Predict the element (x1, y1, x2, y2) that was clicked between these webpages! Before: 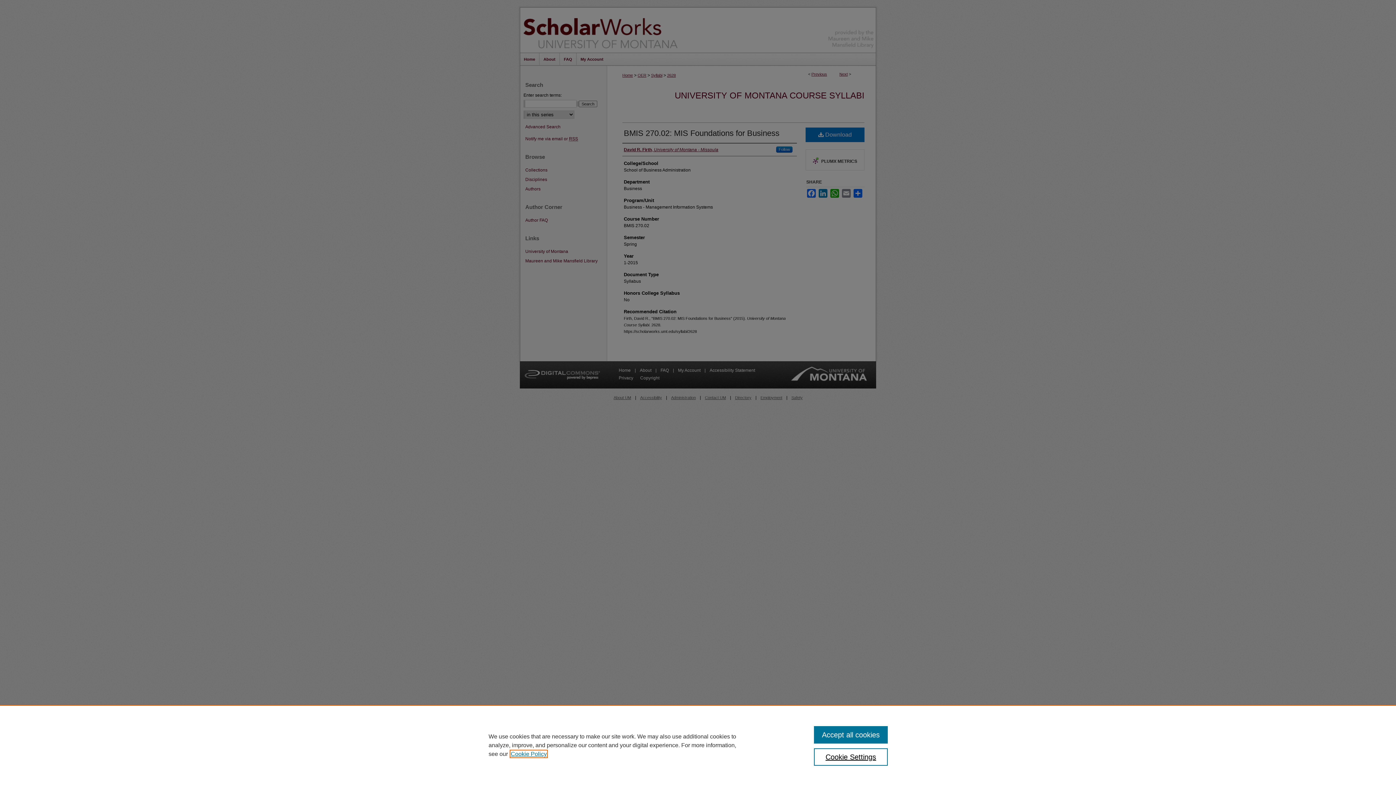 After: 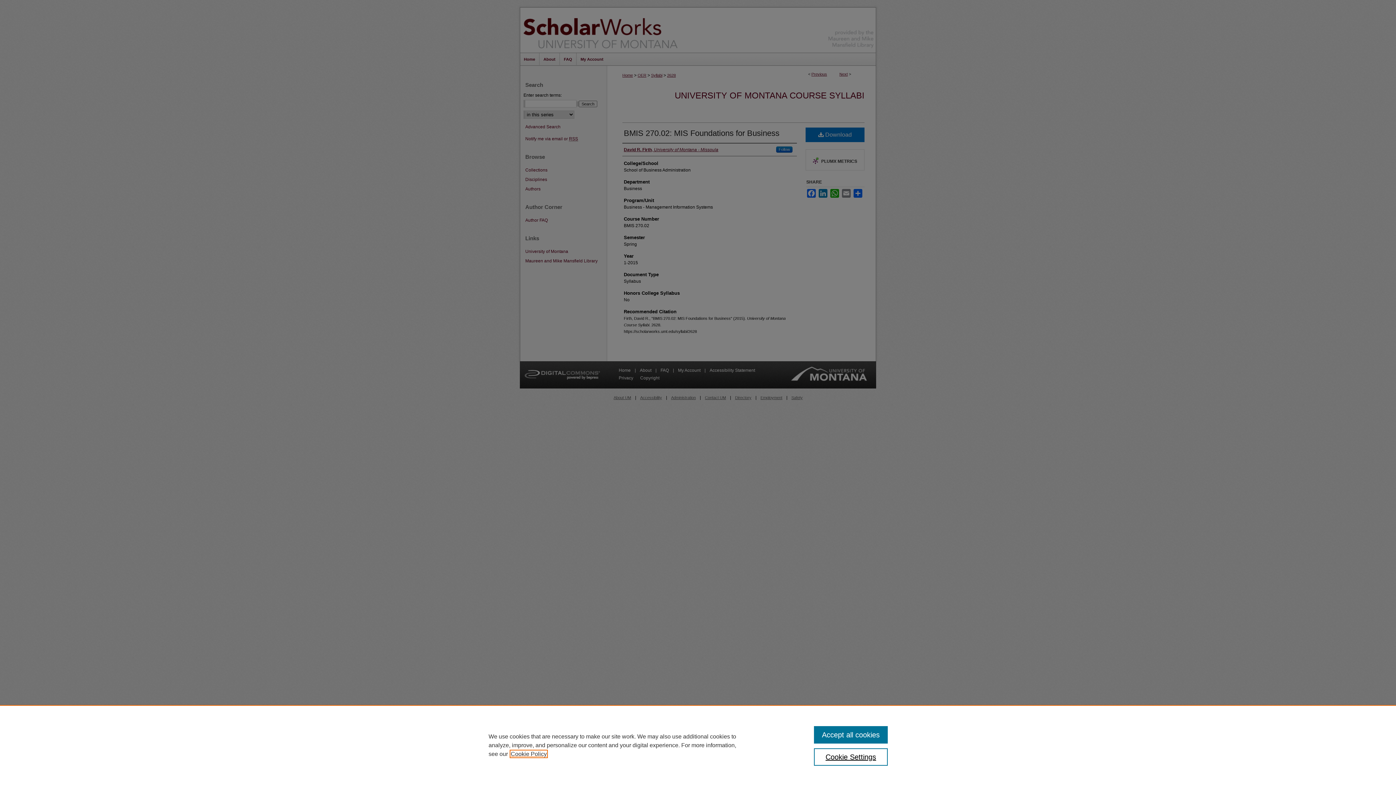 Action: bbox: (510, 751, 546, 757) label: , opens in a new tab